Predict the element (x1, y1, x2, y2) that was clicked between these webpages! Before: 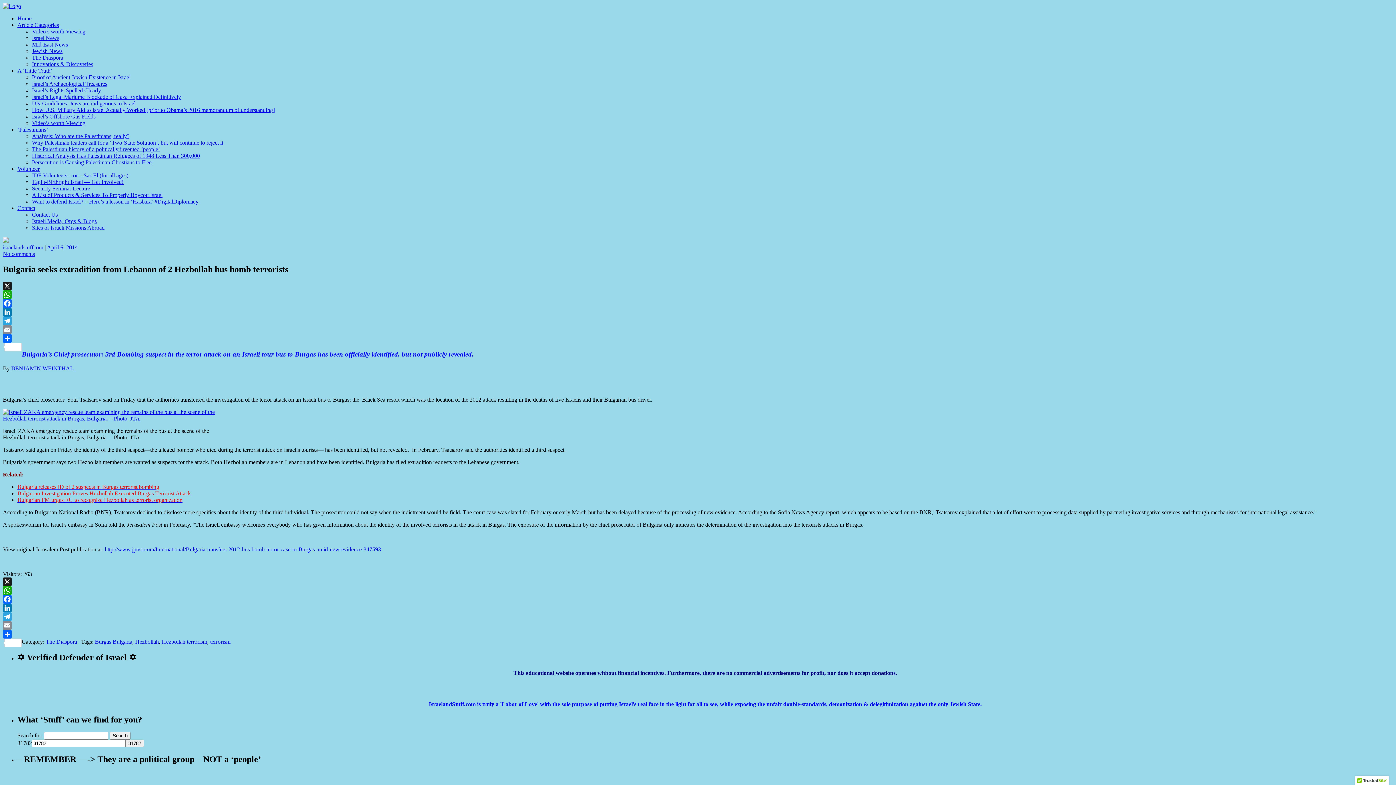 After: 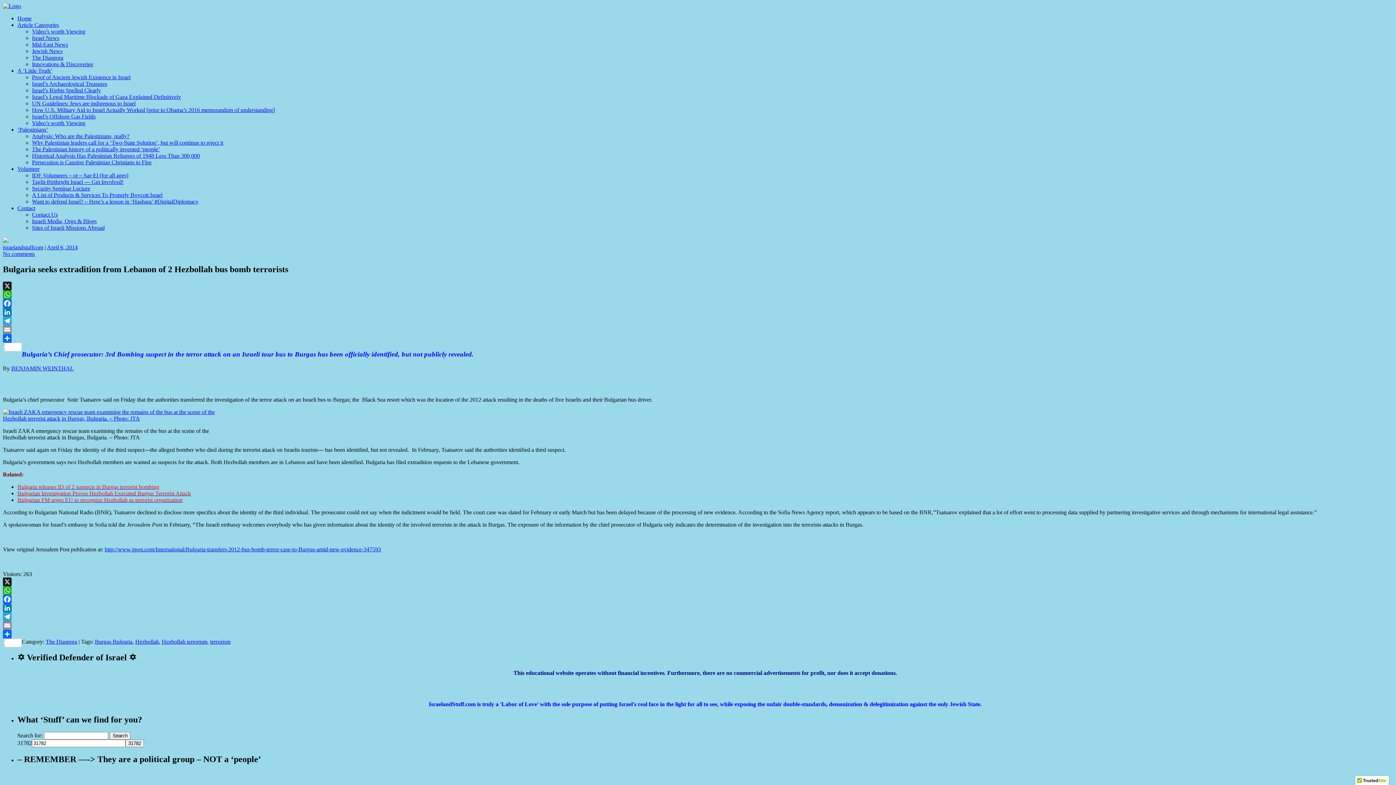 Action: label: Email bbox: (2, 325, 1393, 334)